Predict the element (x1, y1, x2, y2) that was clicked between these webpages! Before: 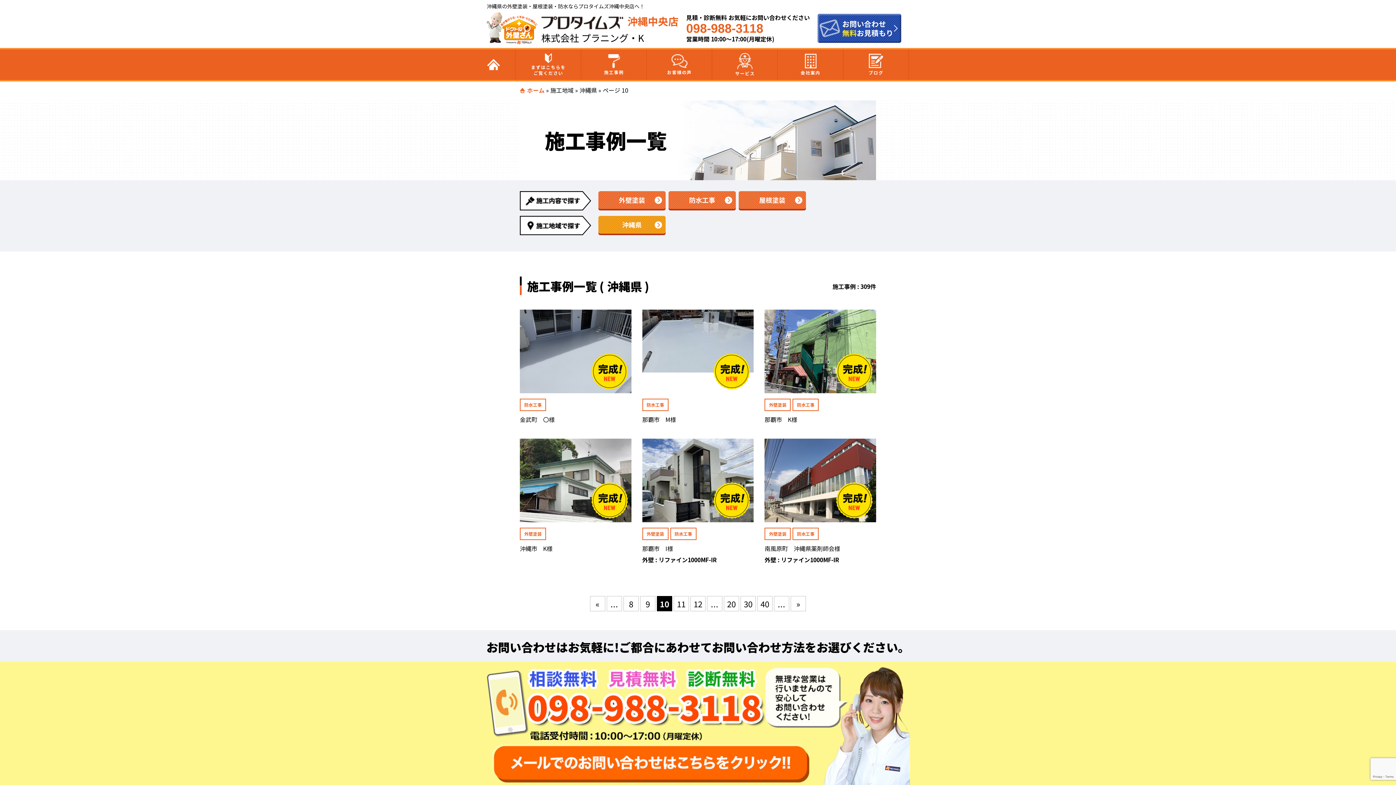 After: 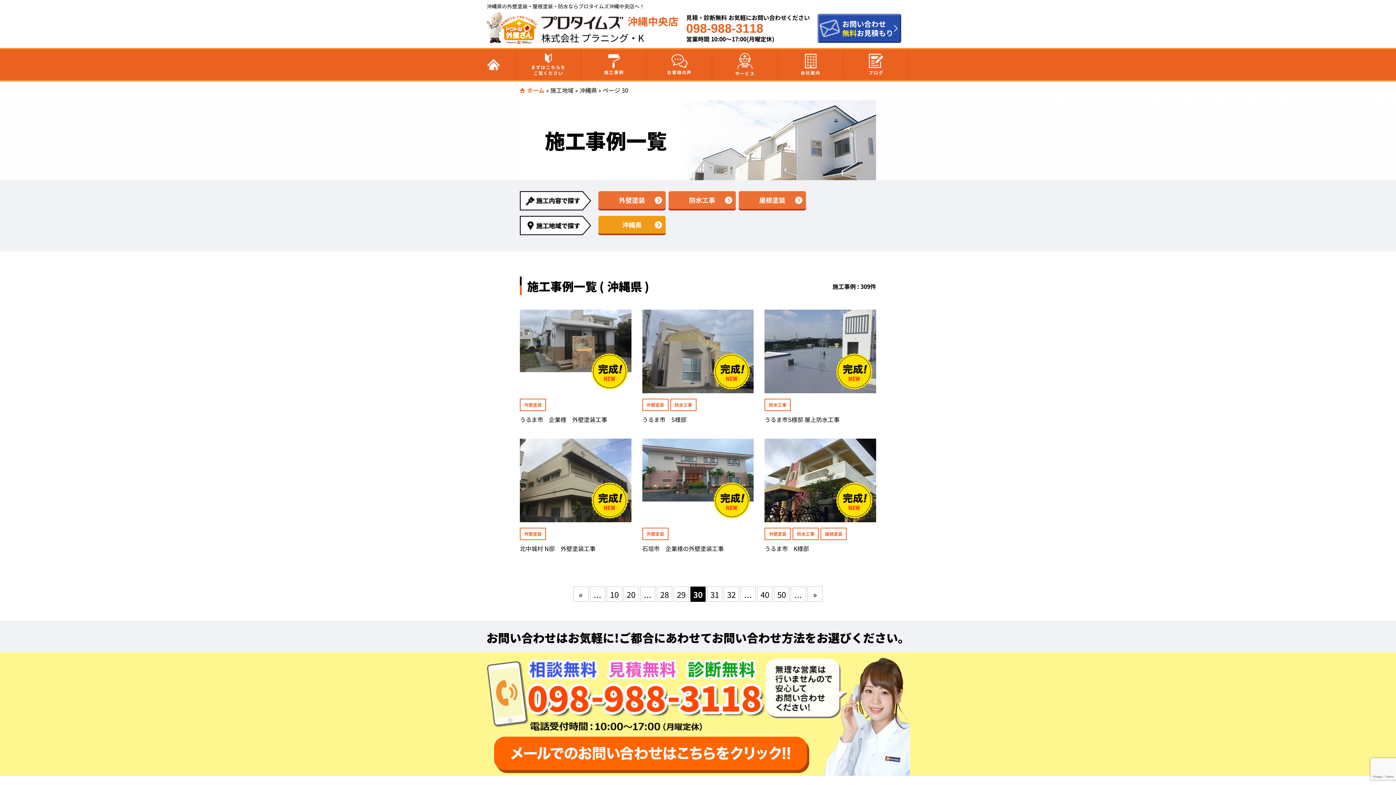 Action: bbox: (740, 596, 756, 611) label: 30